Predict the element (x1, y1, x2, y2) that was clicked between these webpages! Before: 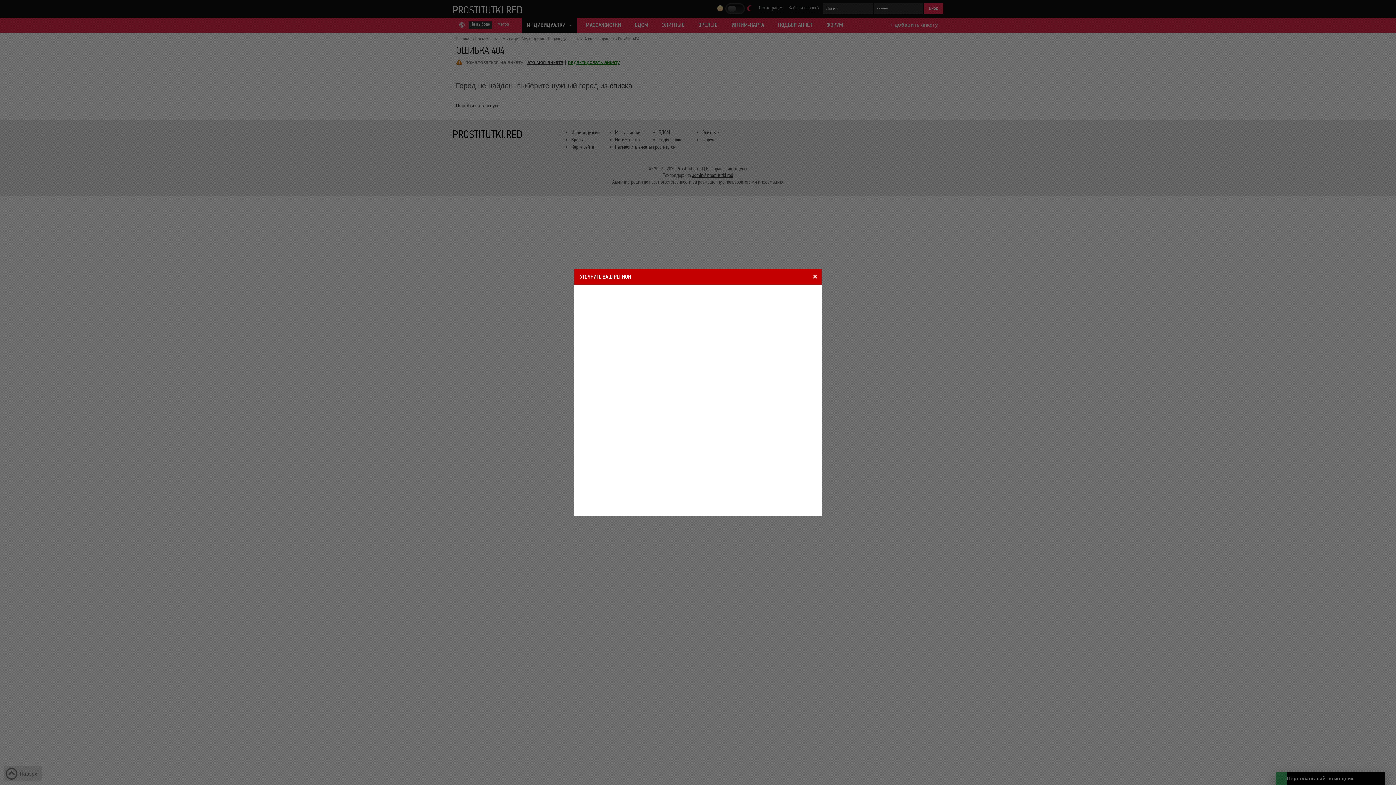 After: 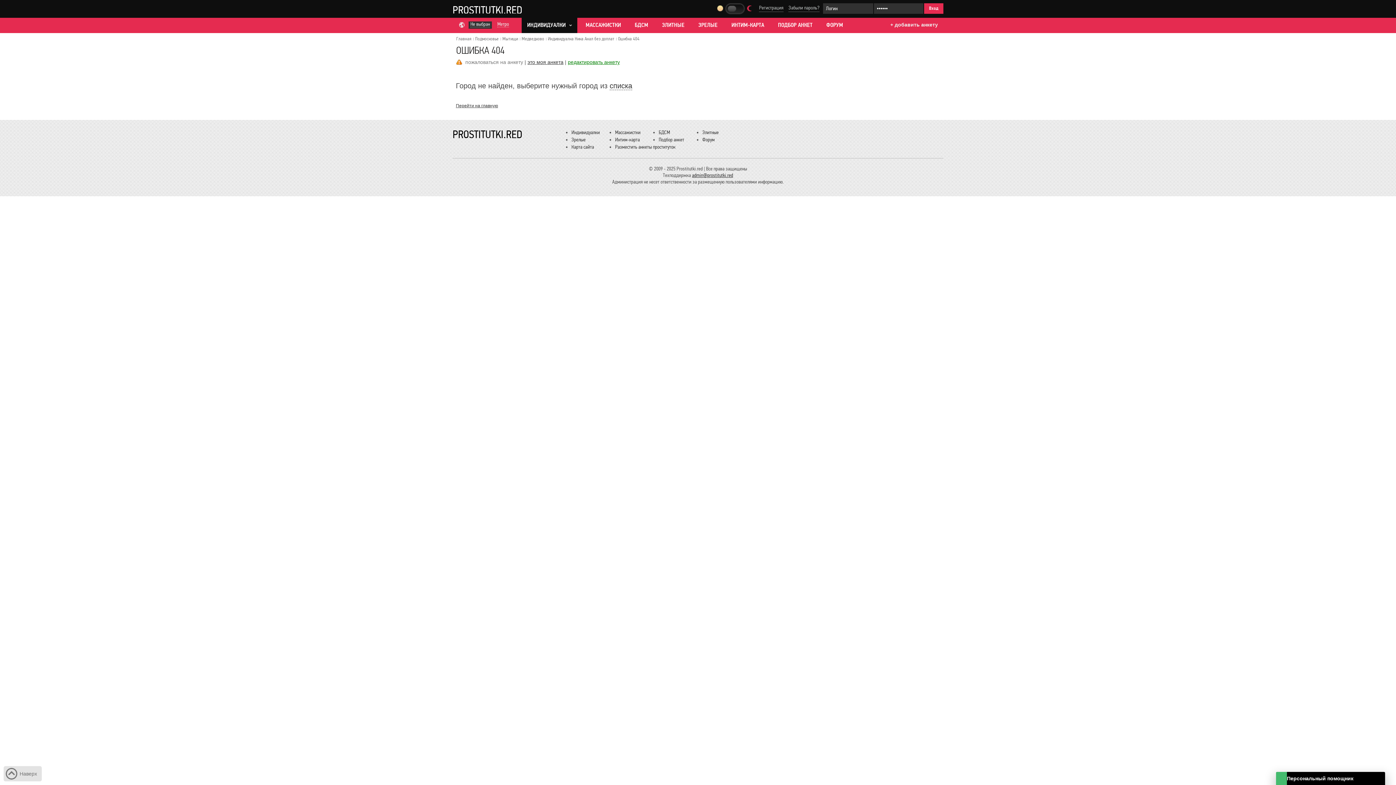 Action: bbox: (812, 273, 820, 280) label: close